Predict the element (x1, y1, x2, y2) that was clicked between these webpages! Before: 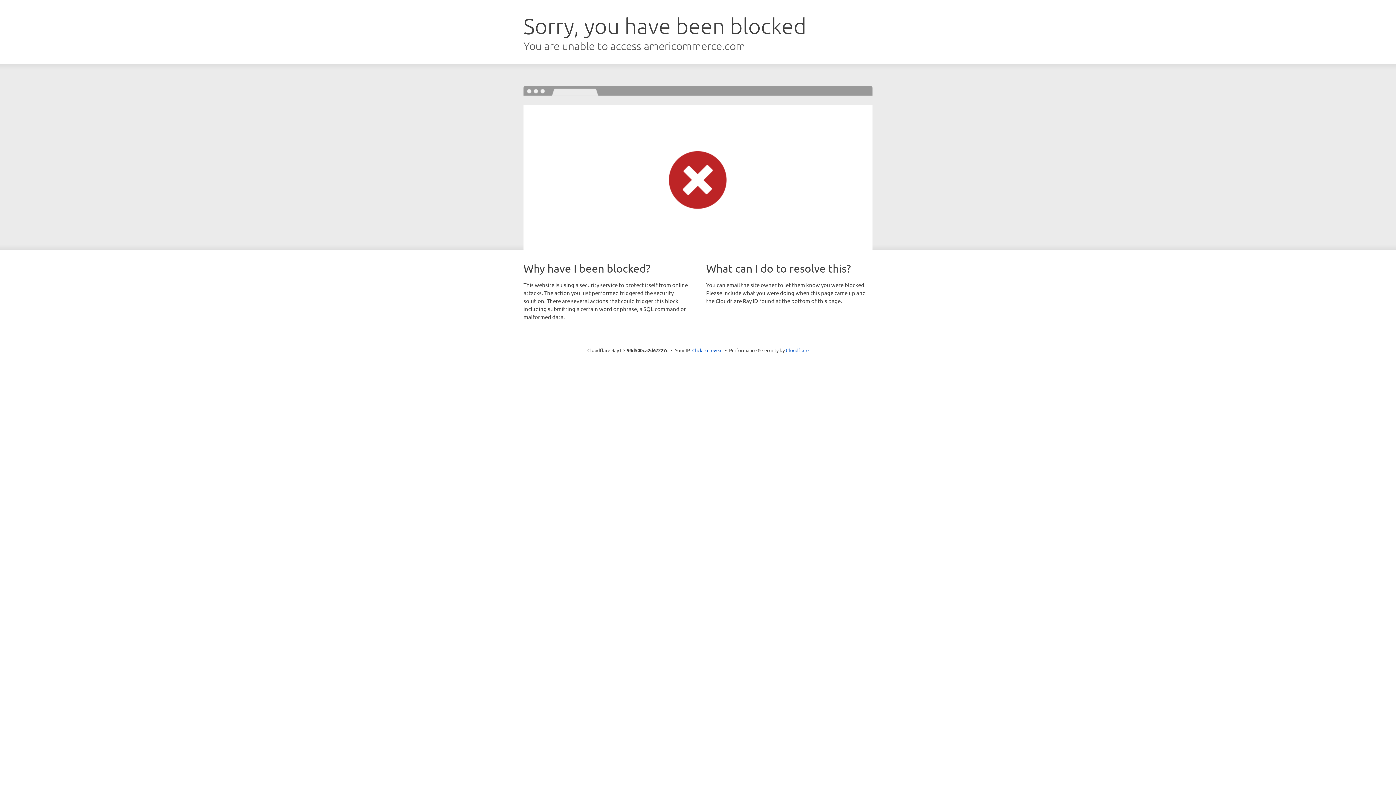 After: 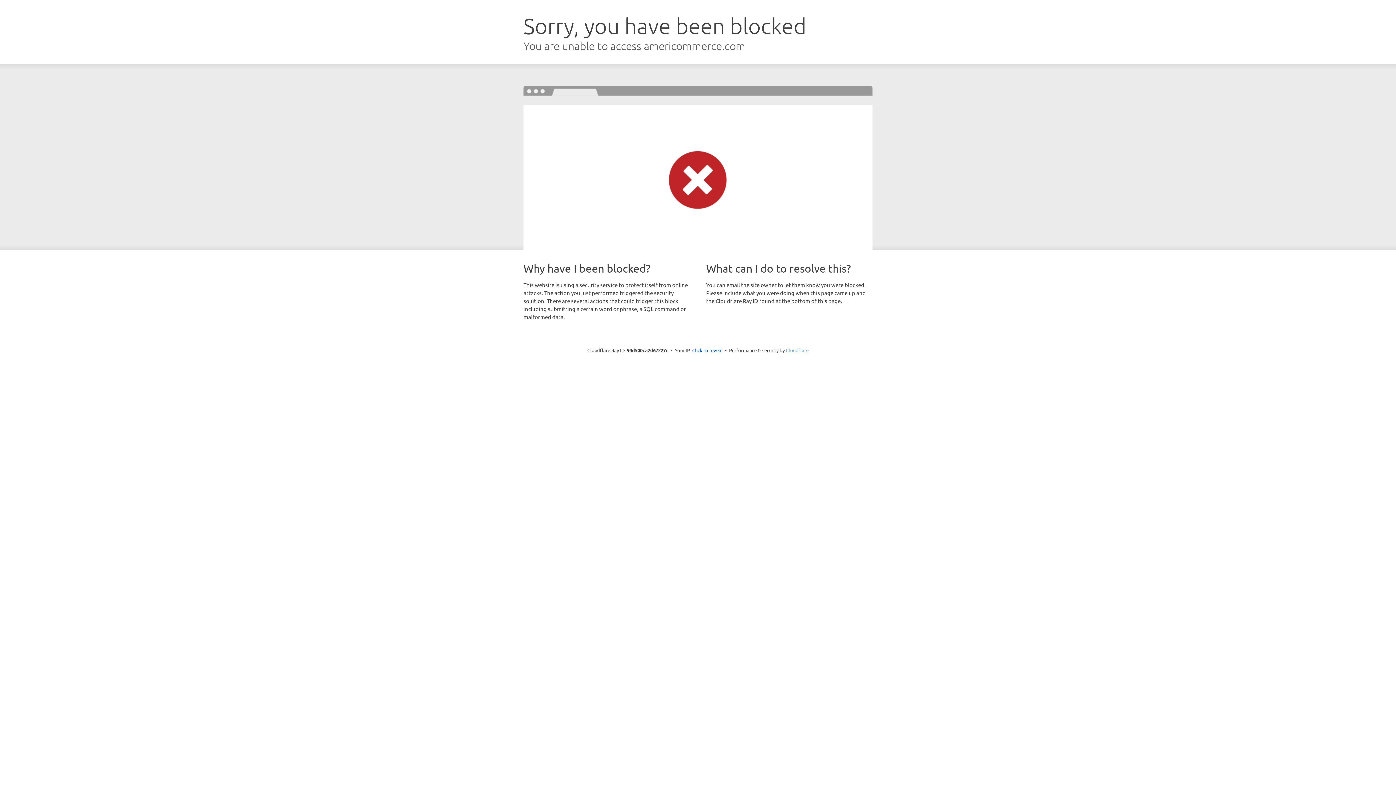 Action: bbox: (786, 347, 808, 353) label: Cloudflare